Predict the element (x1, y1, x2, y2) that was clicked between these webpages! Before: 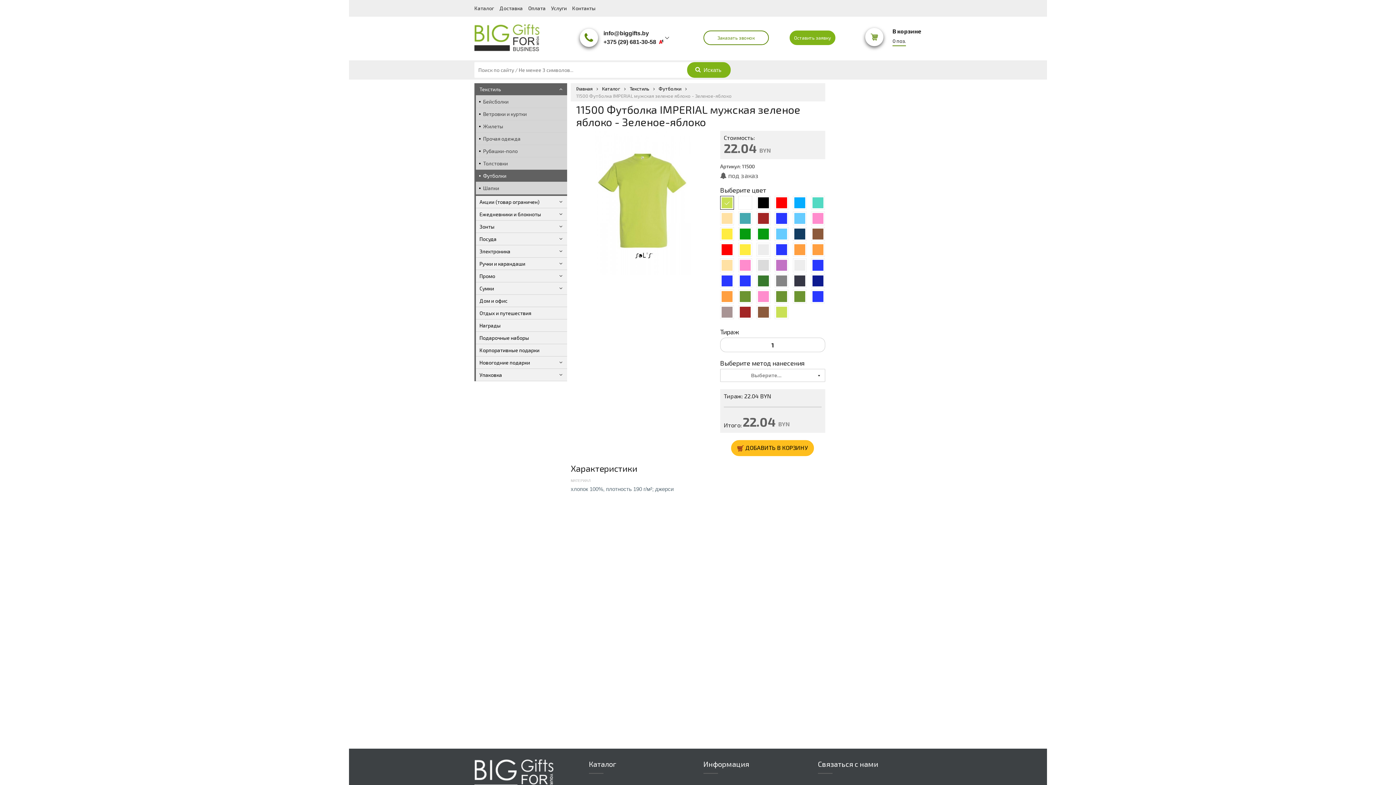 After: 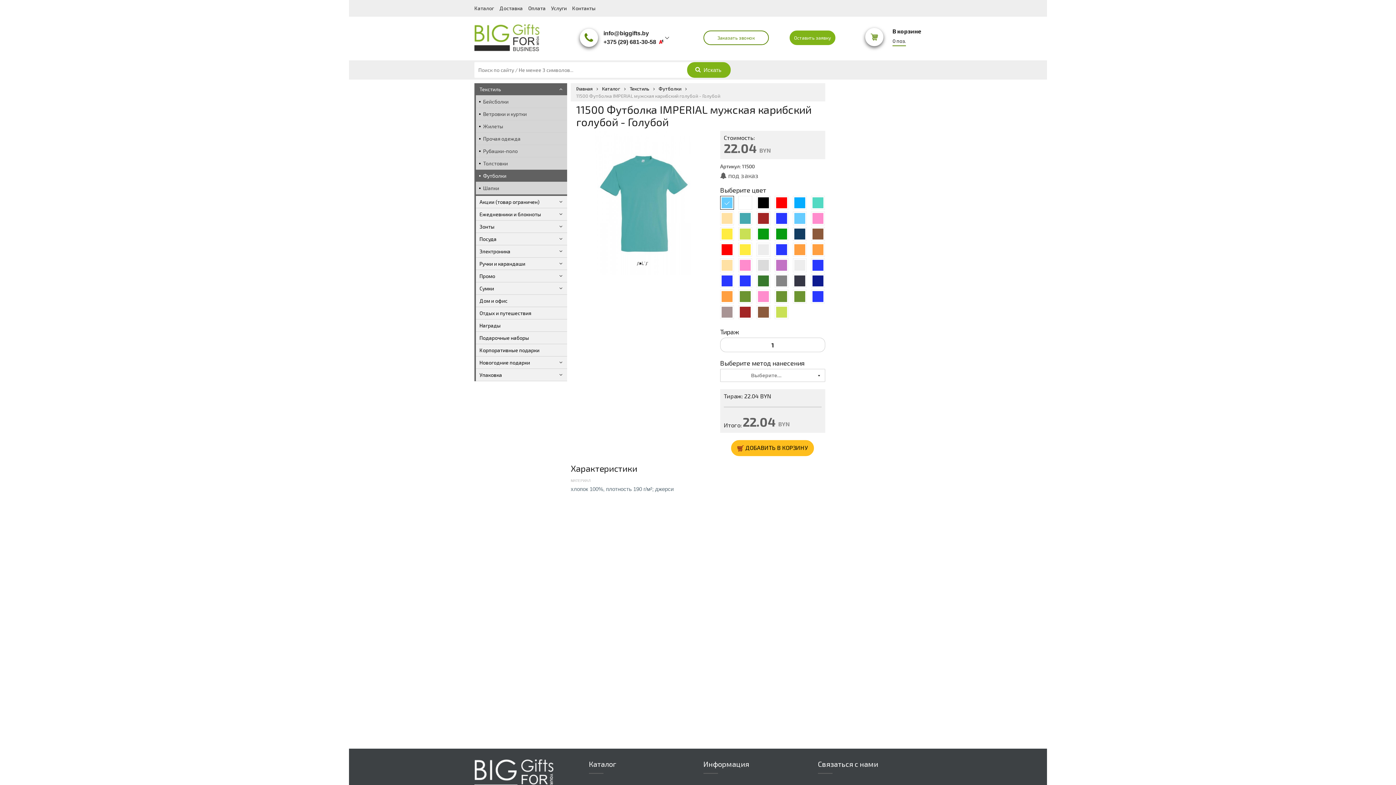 Action: bbox: (774, 227, 788, 241)